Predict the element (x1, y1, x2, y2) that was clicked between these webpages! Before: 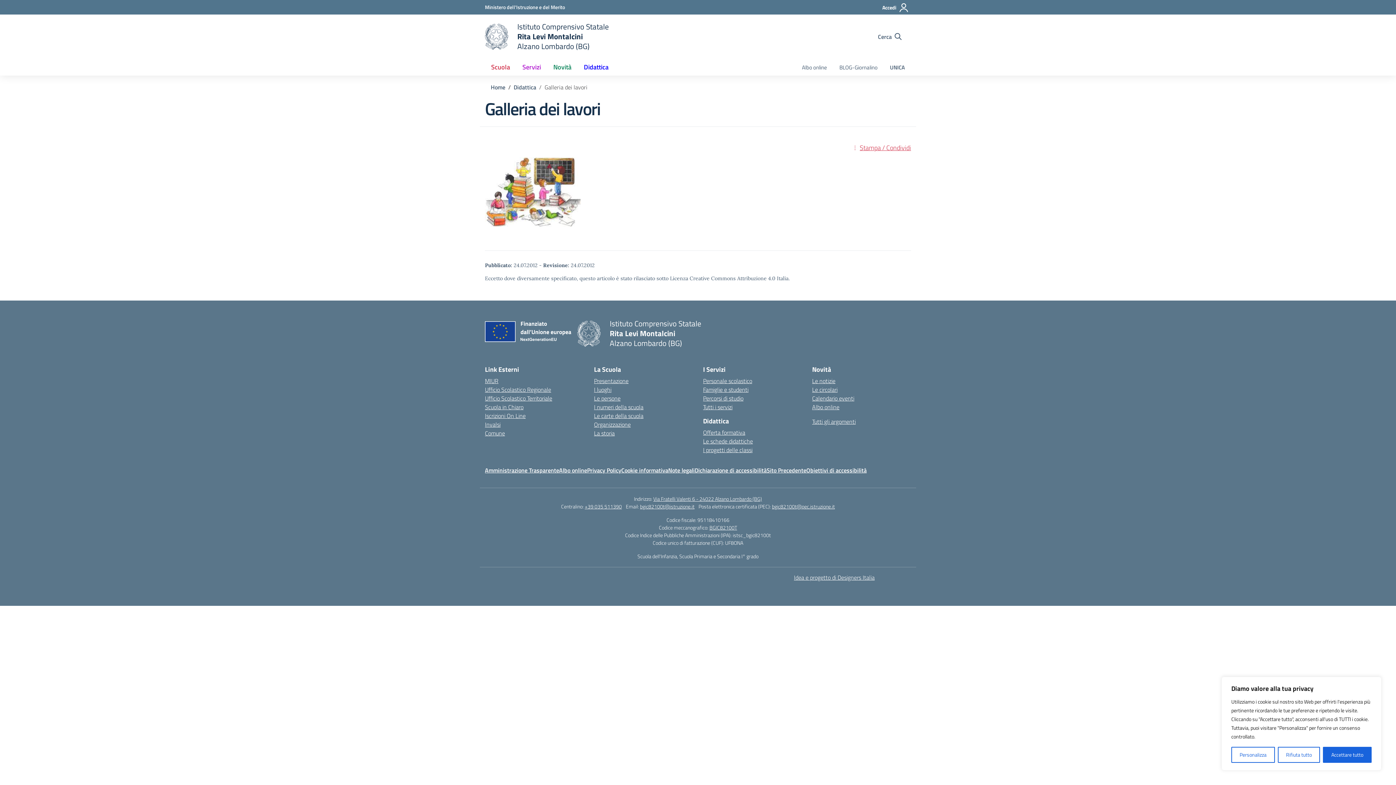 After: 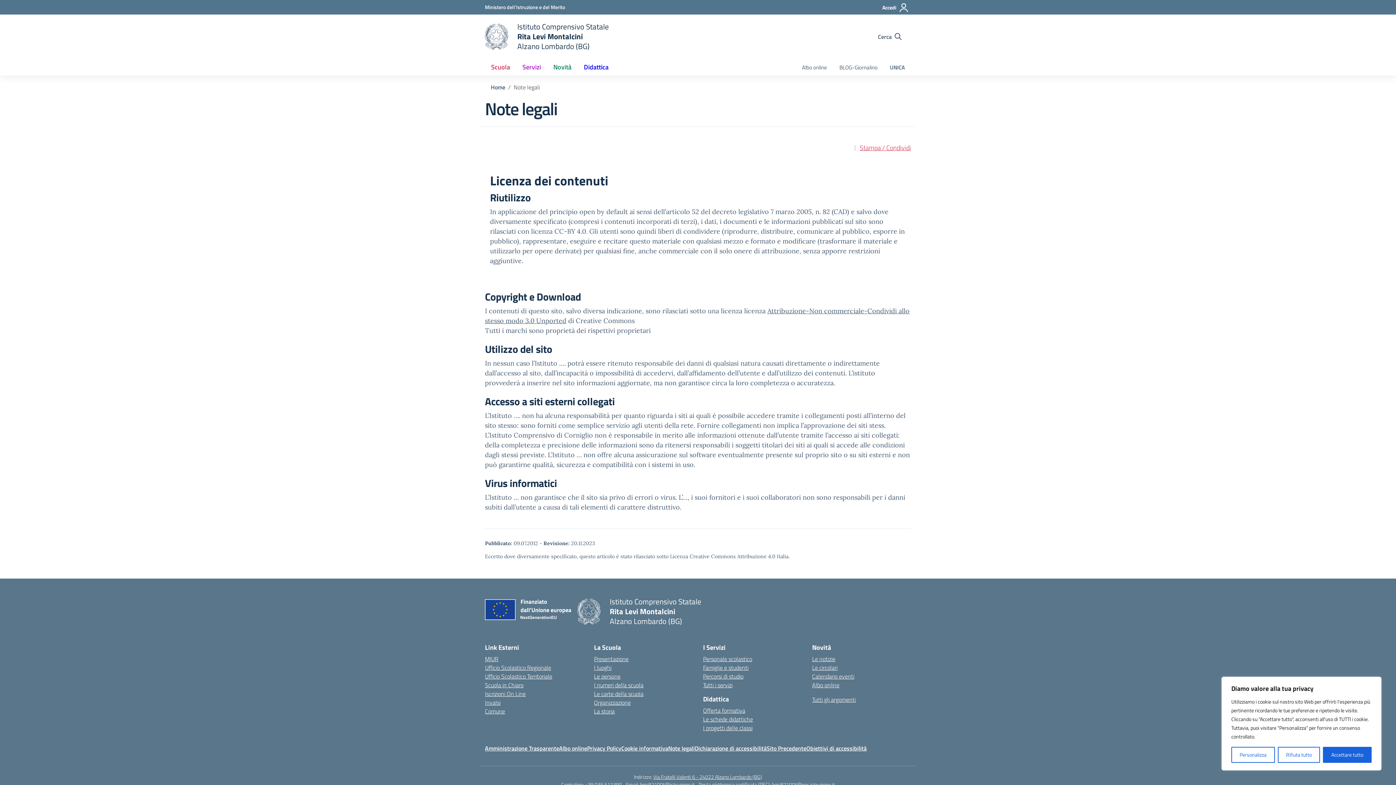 Action: bbox: (668, 466, 694, 474) label: Note legali